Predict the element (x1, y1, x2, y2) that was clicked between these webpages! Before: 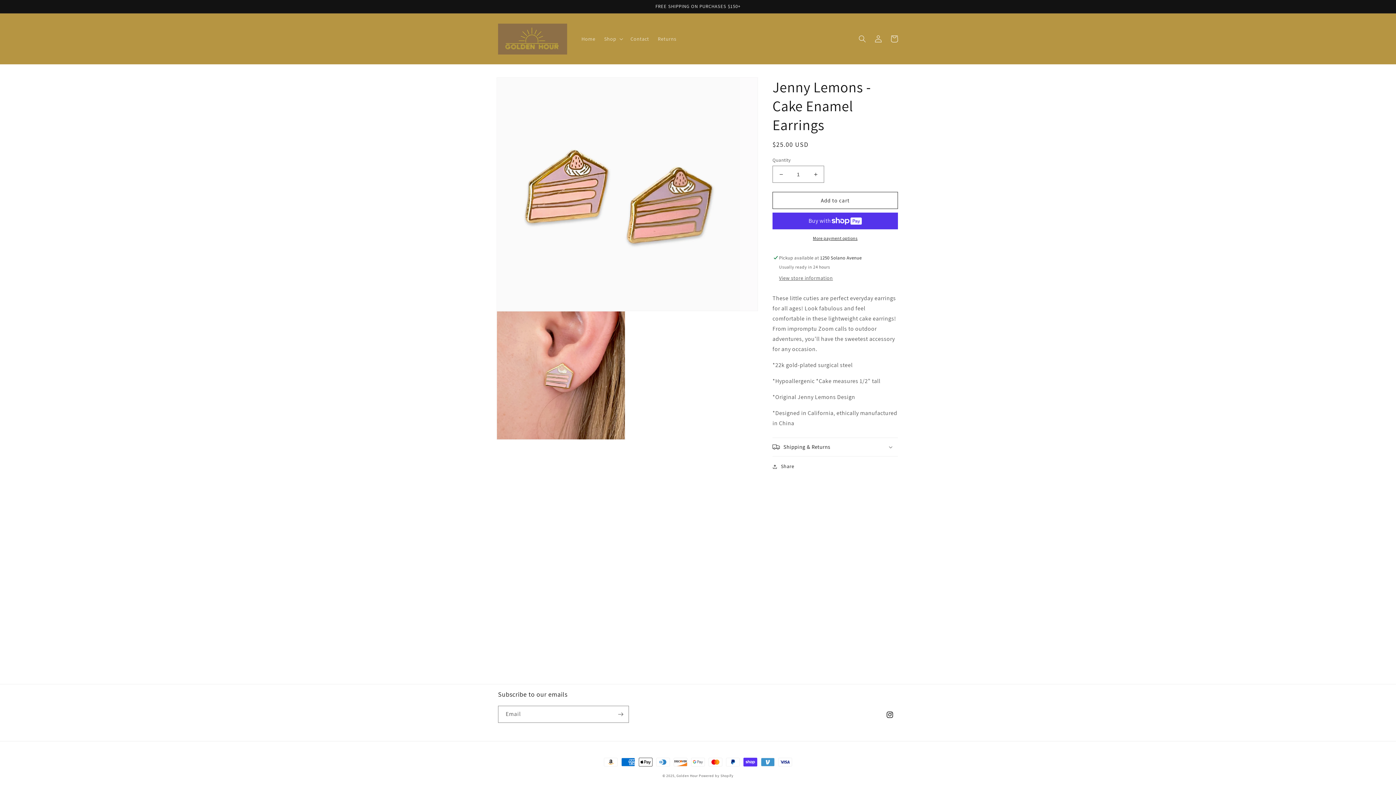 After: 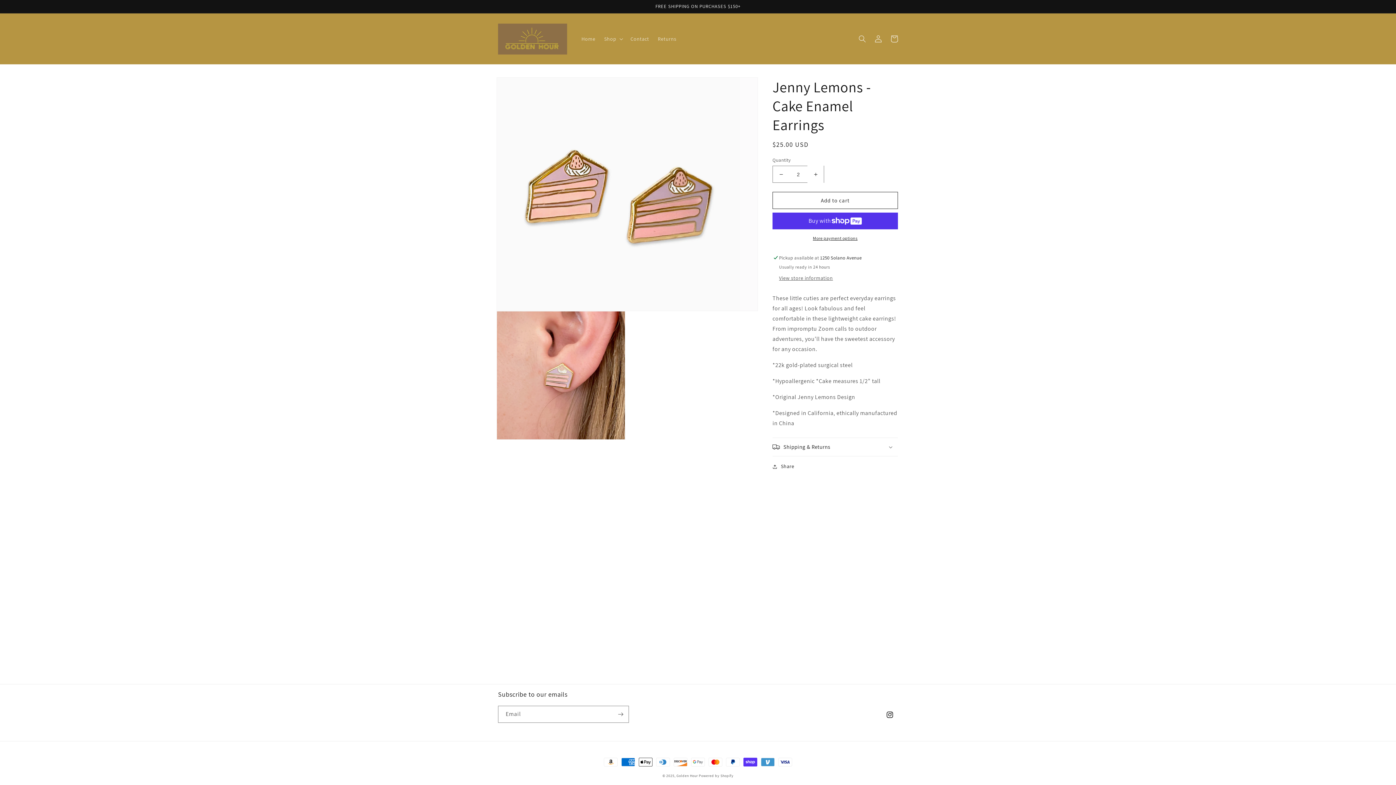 Action: label: Increase quantity for Jenny Lemons - Cake Enamel Earrings bbox: (807, 165, 824, 182)